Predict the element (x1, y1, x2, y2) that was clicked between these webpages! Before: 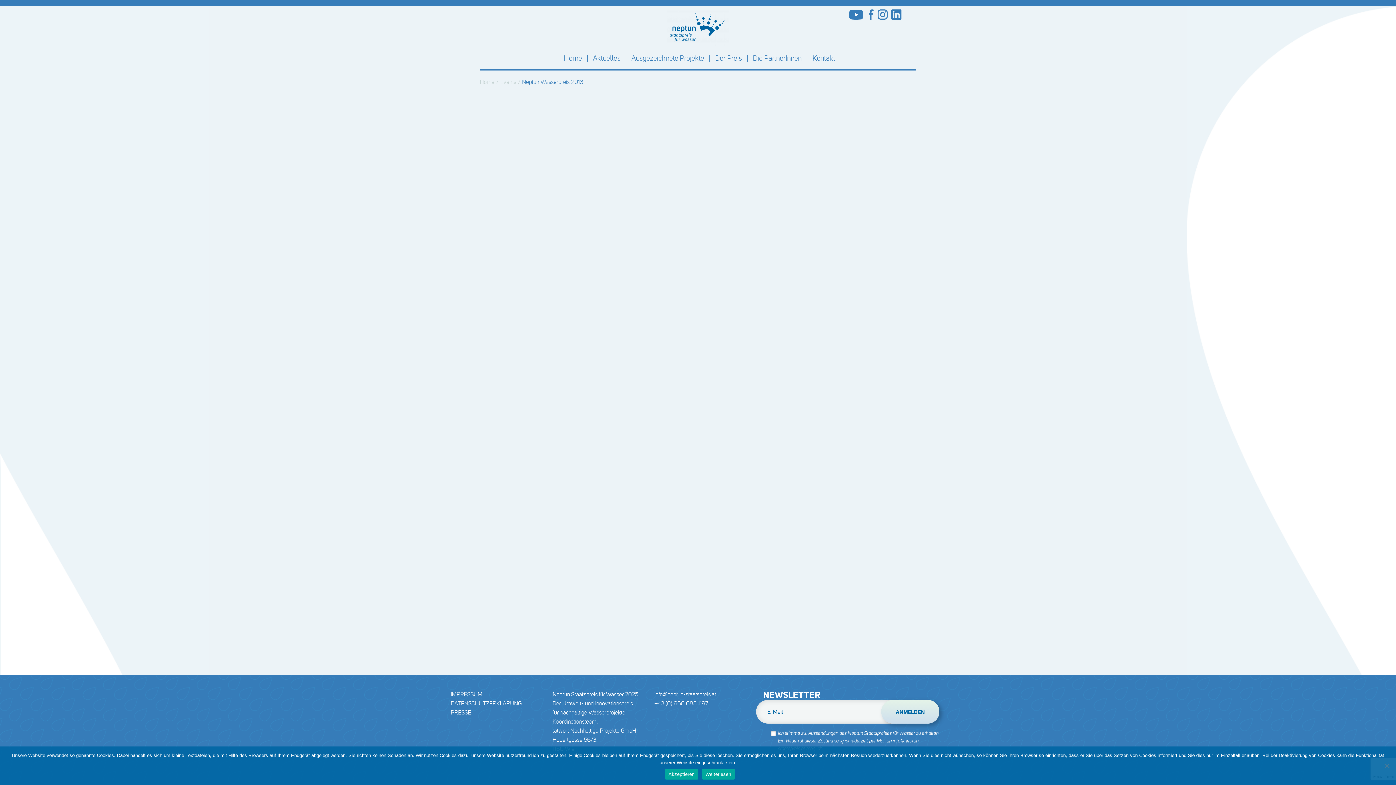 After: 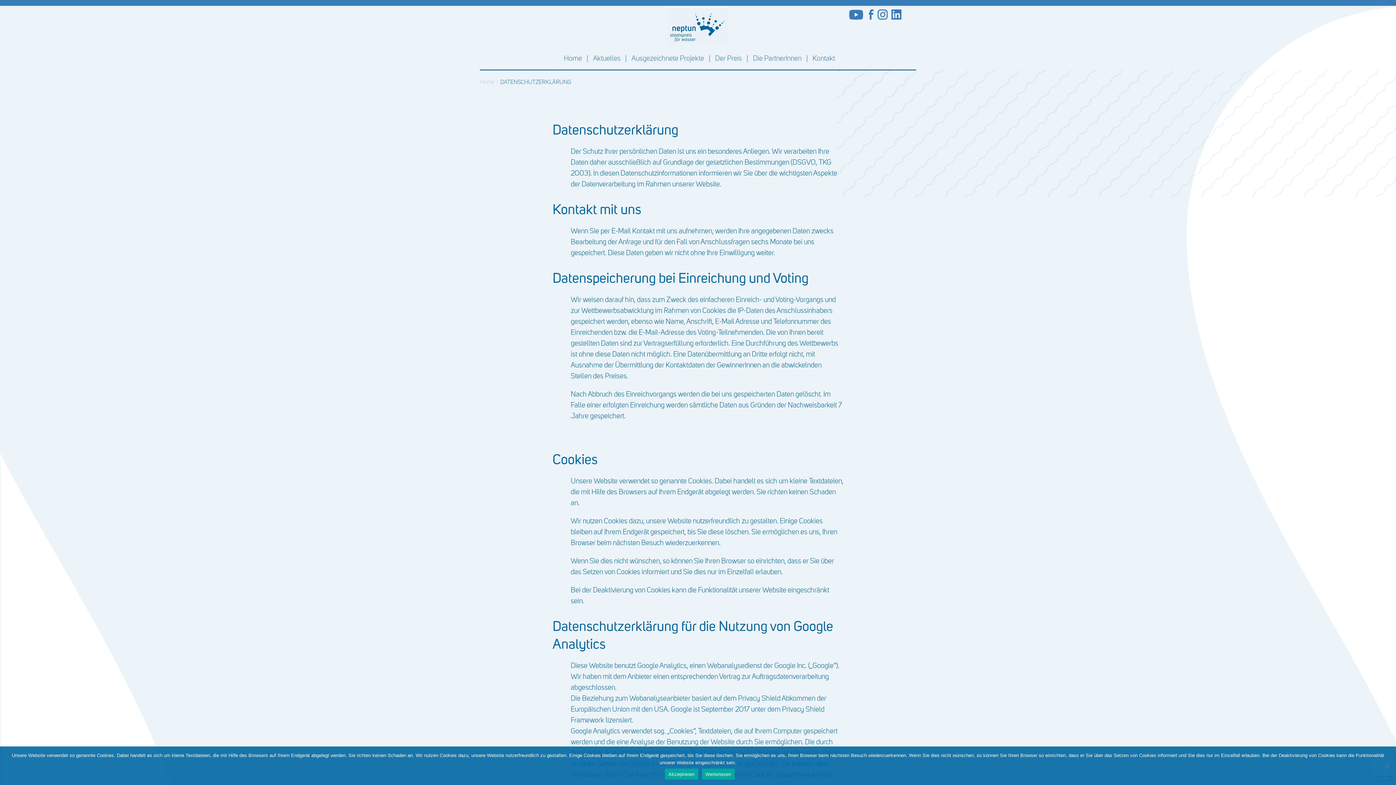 Action: bbox: (450, 700, 521, 707) label: DATENSCHUTZERKLÄRUNG